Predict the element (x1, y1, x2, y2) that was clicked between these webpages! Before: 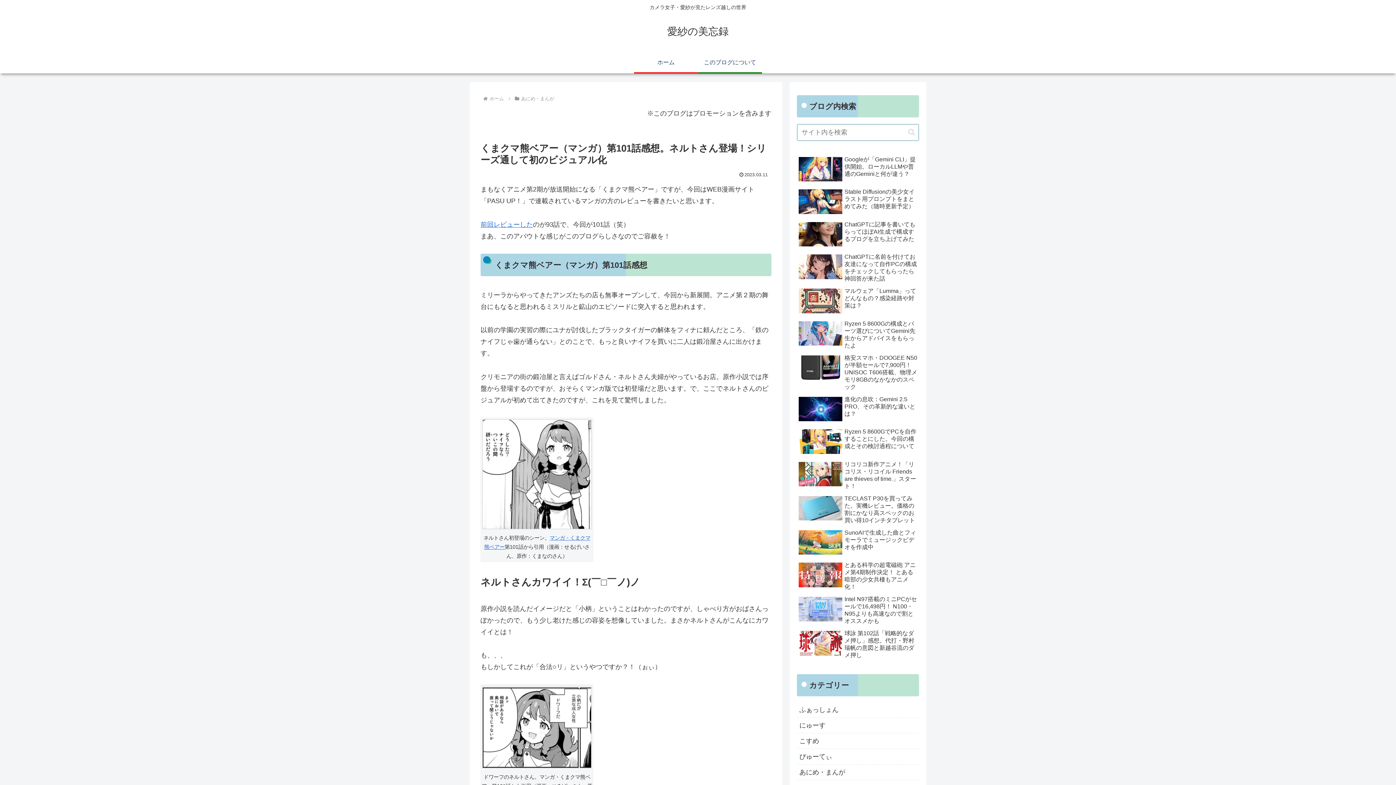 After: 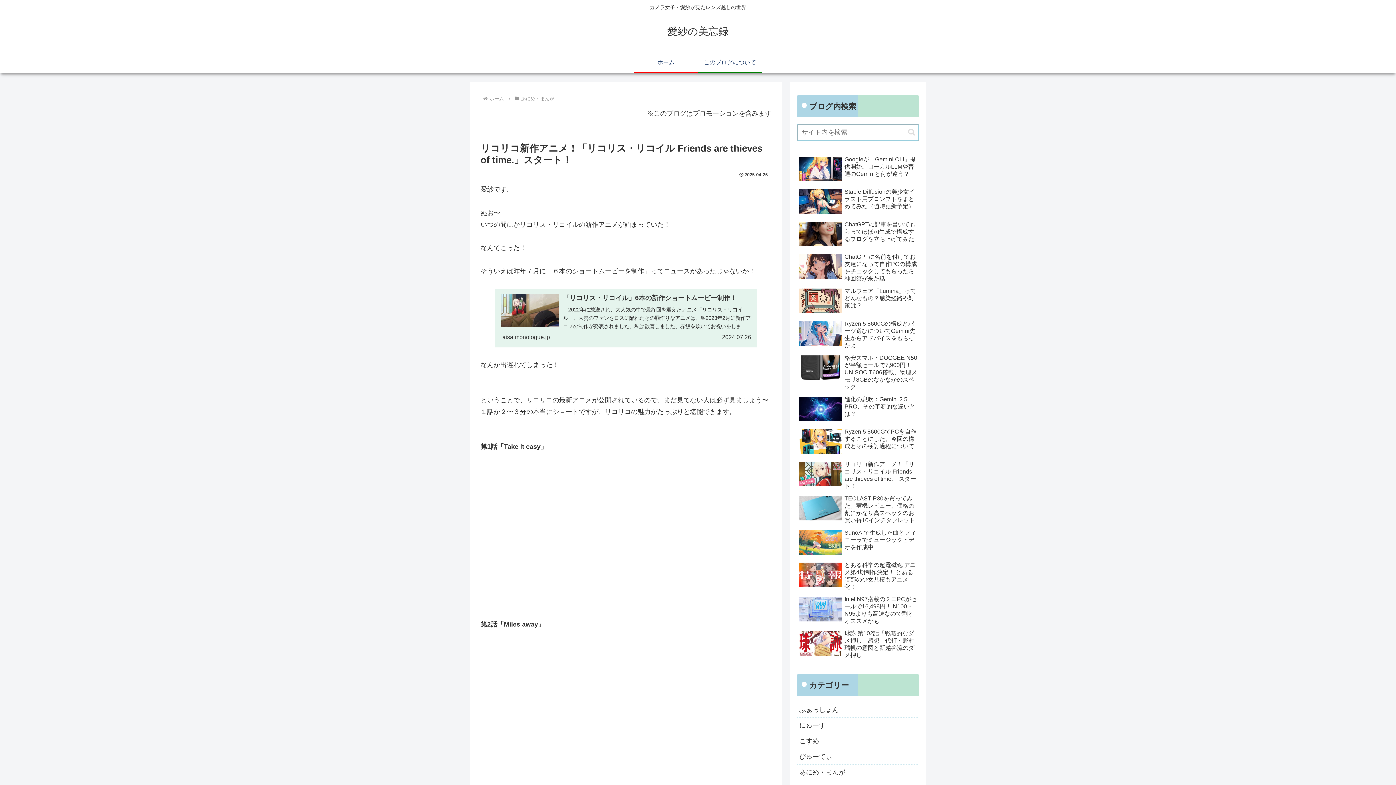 Action: label: リコリコ新作アニメ！「リコリス・リコイル Friends are thieves of time.」スタート！ bbox: (797, 459, 919, 491)